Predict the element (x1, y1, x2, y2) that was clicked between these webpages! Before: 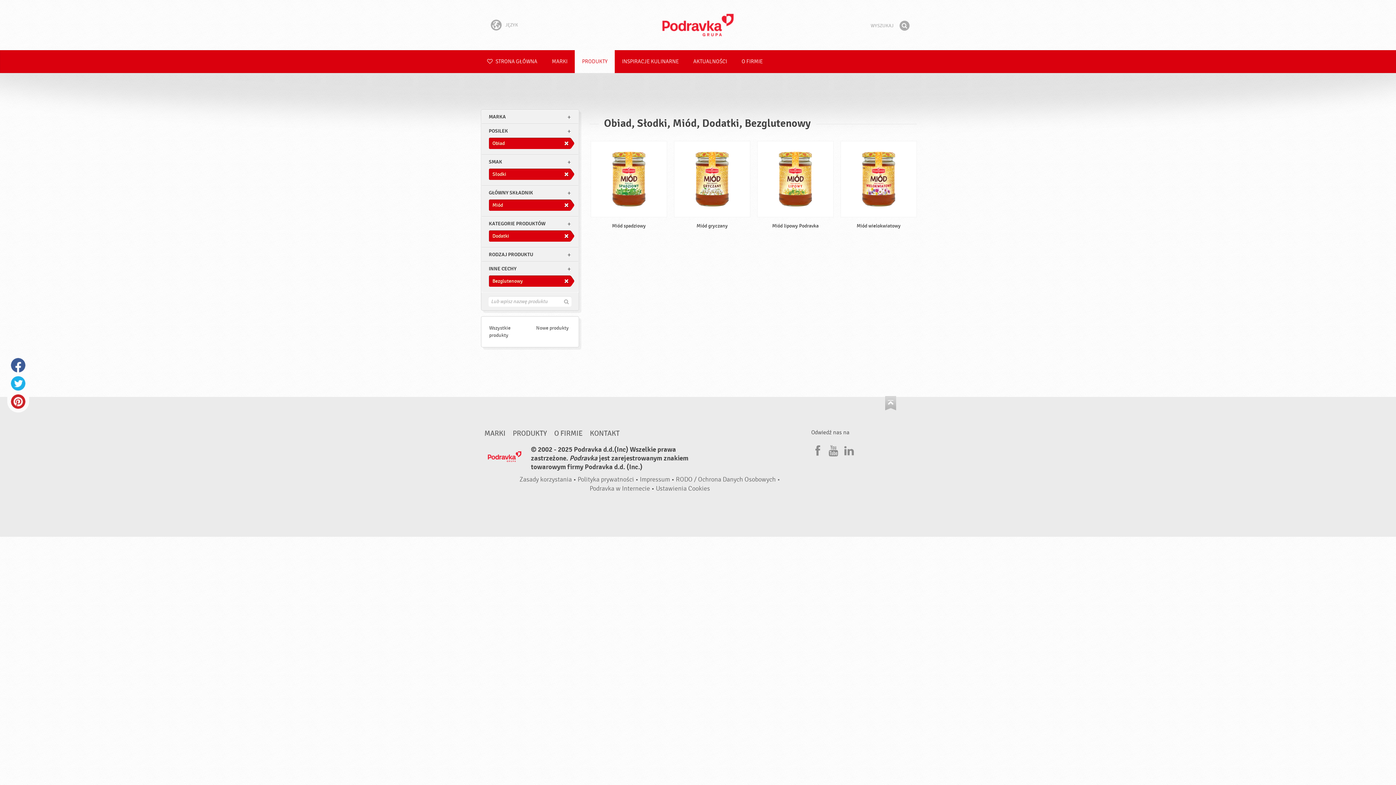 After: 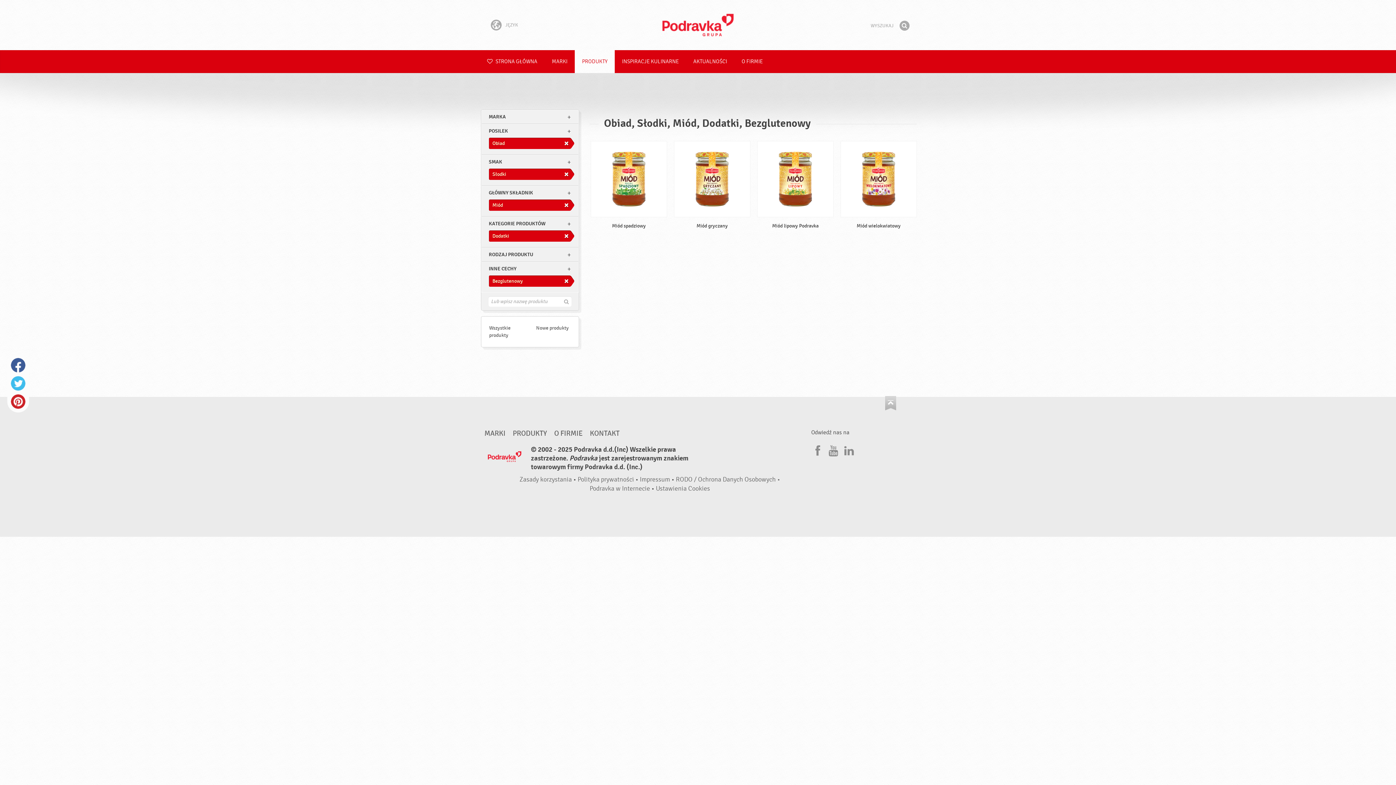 Action: bbox: (10, 376, 25, 390) label: Twitter